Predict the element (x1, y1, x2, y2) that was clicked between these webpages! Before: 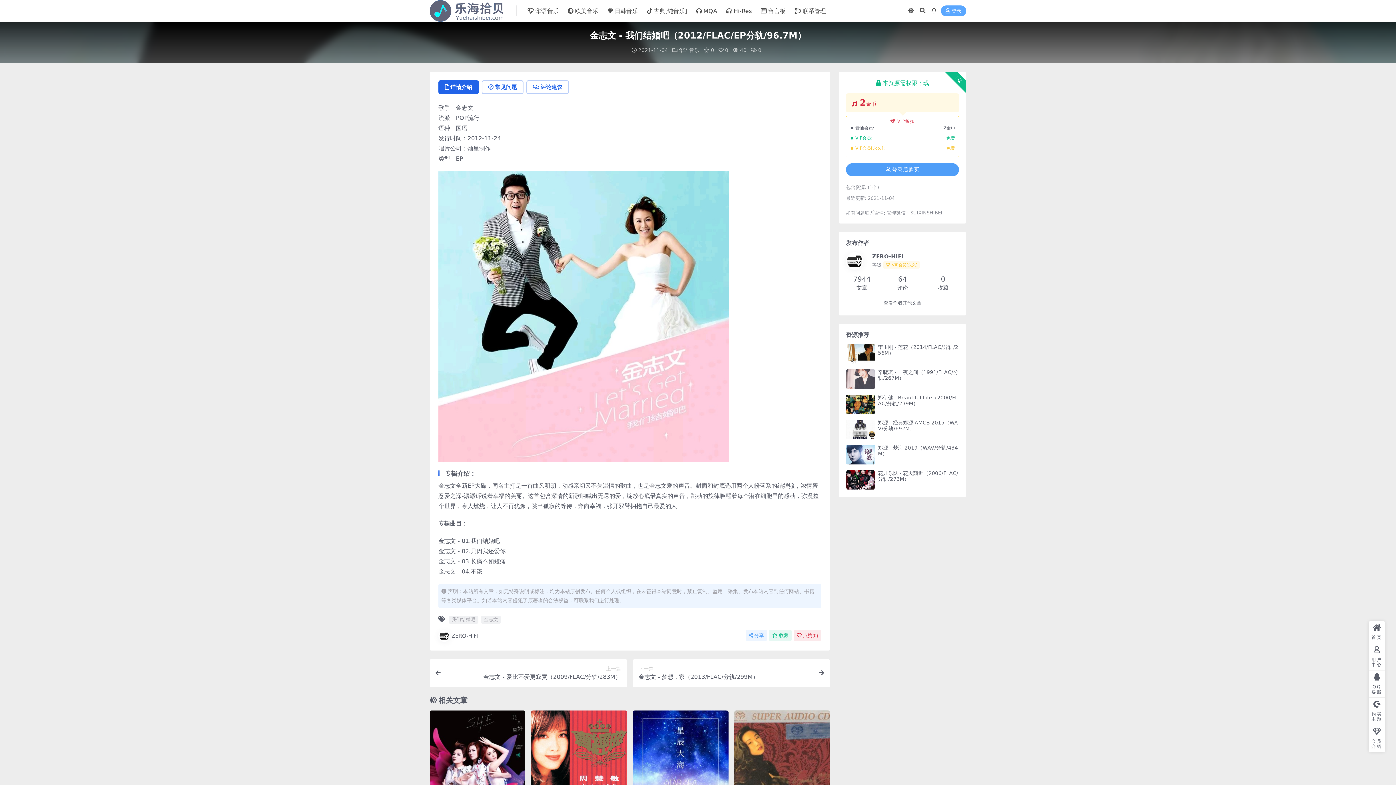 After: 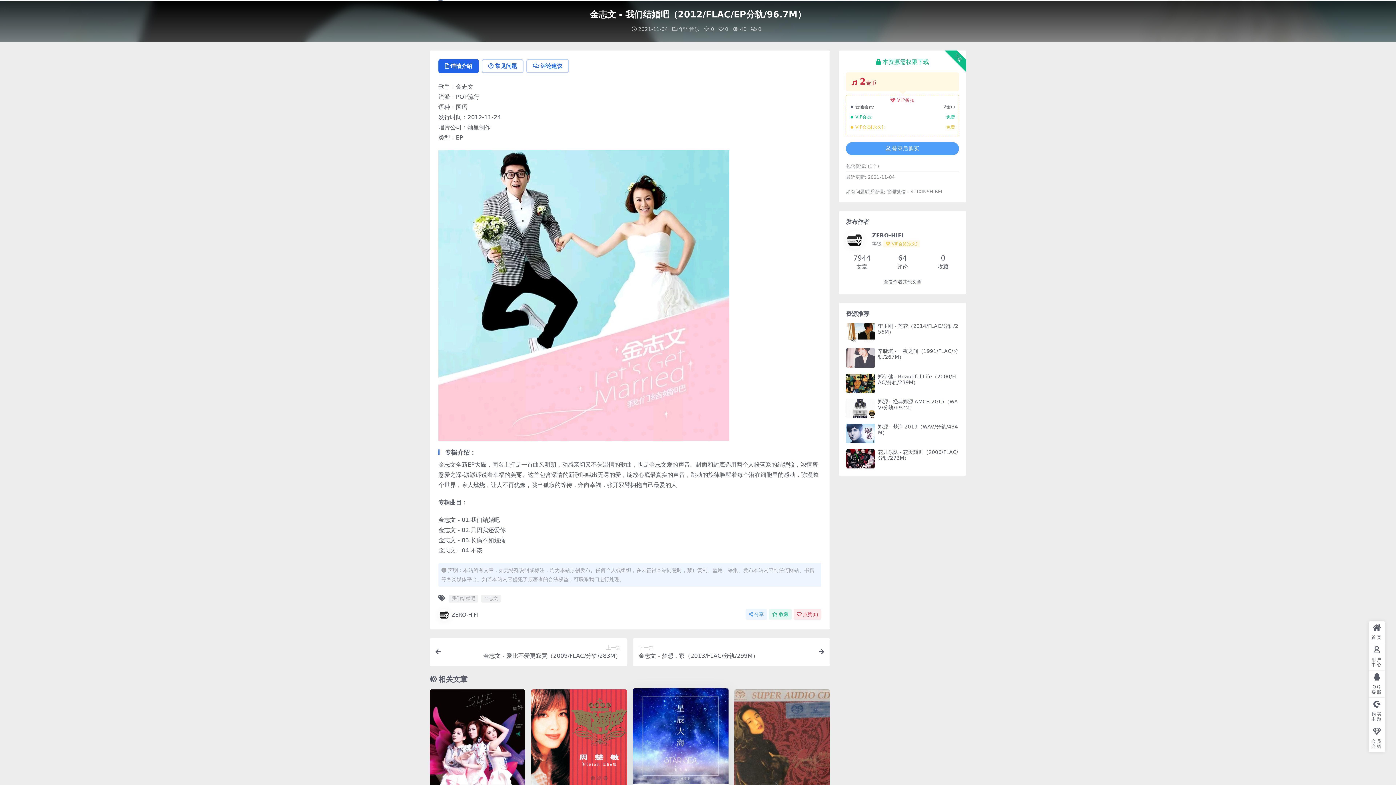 Action: bbox: (632, 710, 728, 806)